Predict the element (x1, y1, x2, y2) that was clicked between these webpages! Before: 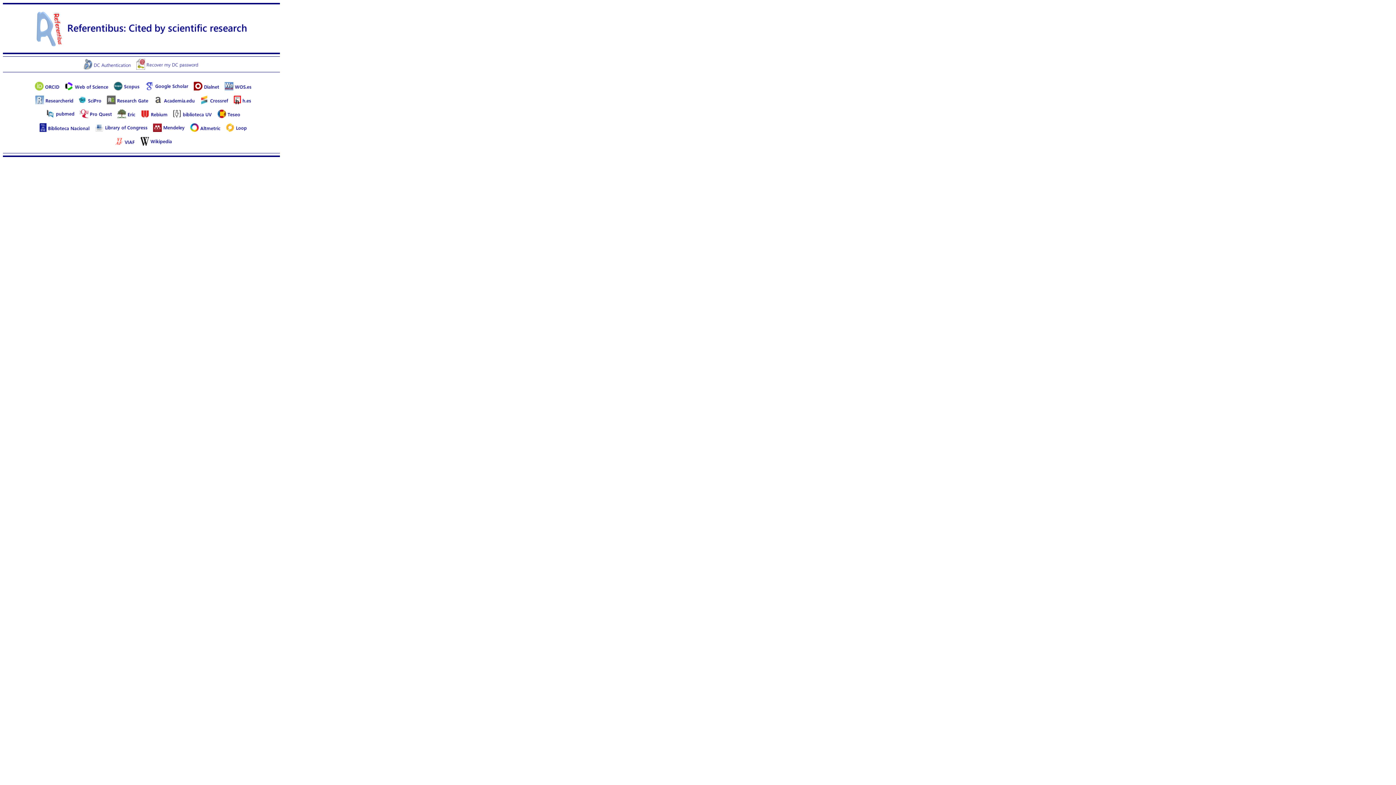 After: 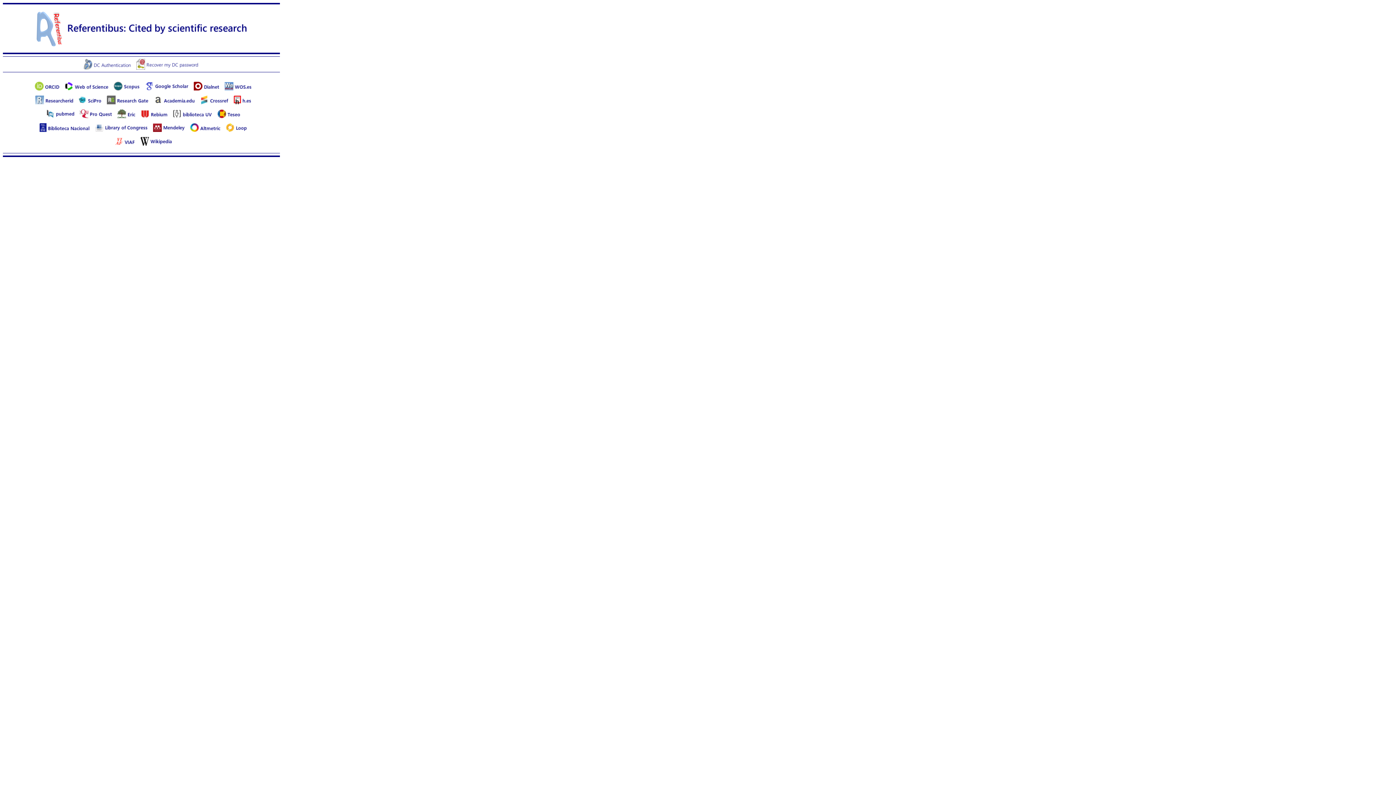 Action: bbox: (114, 137, 136, 142)